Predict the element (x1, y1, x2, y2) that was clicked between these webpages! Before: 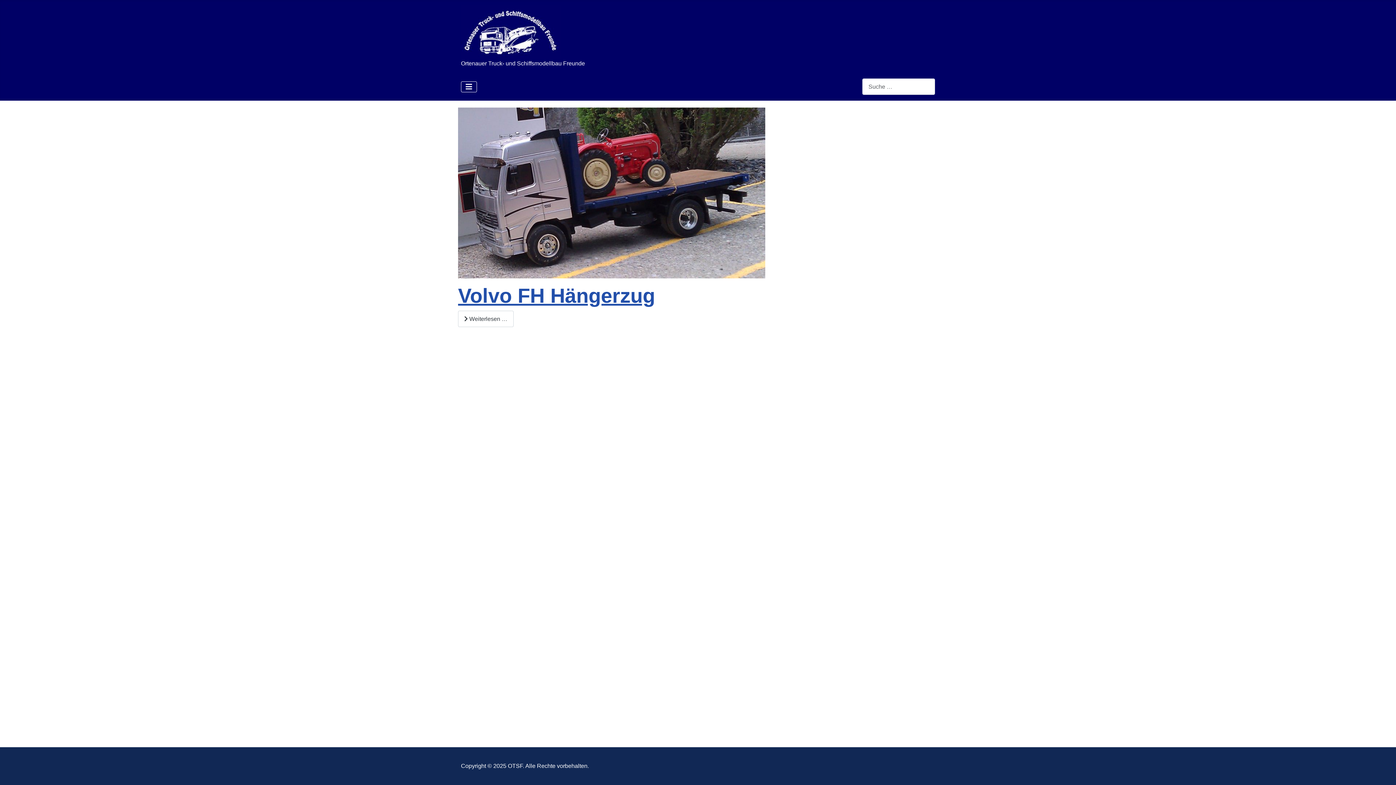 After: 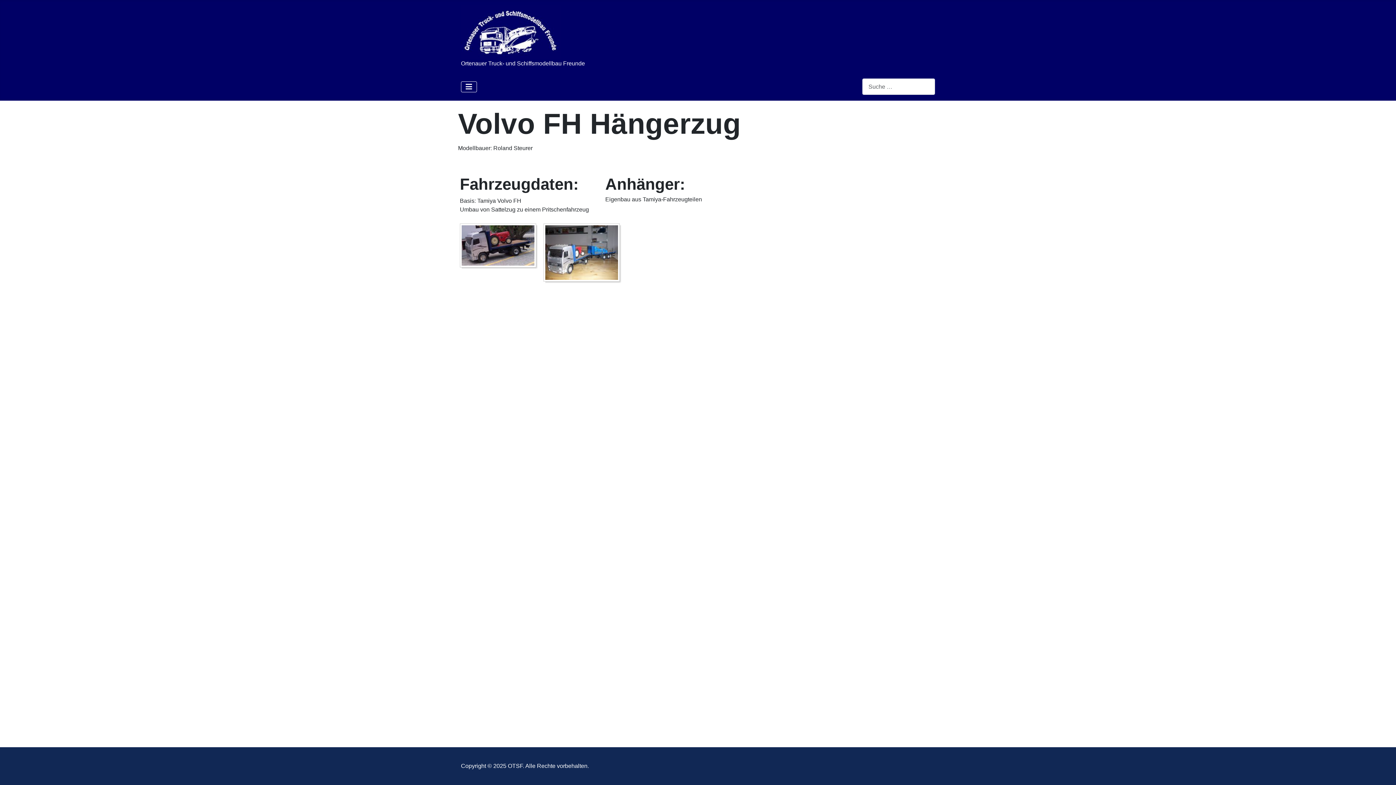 Action: bbox: (458, 284, 655, 307) label: Volvo FH Hängerzug